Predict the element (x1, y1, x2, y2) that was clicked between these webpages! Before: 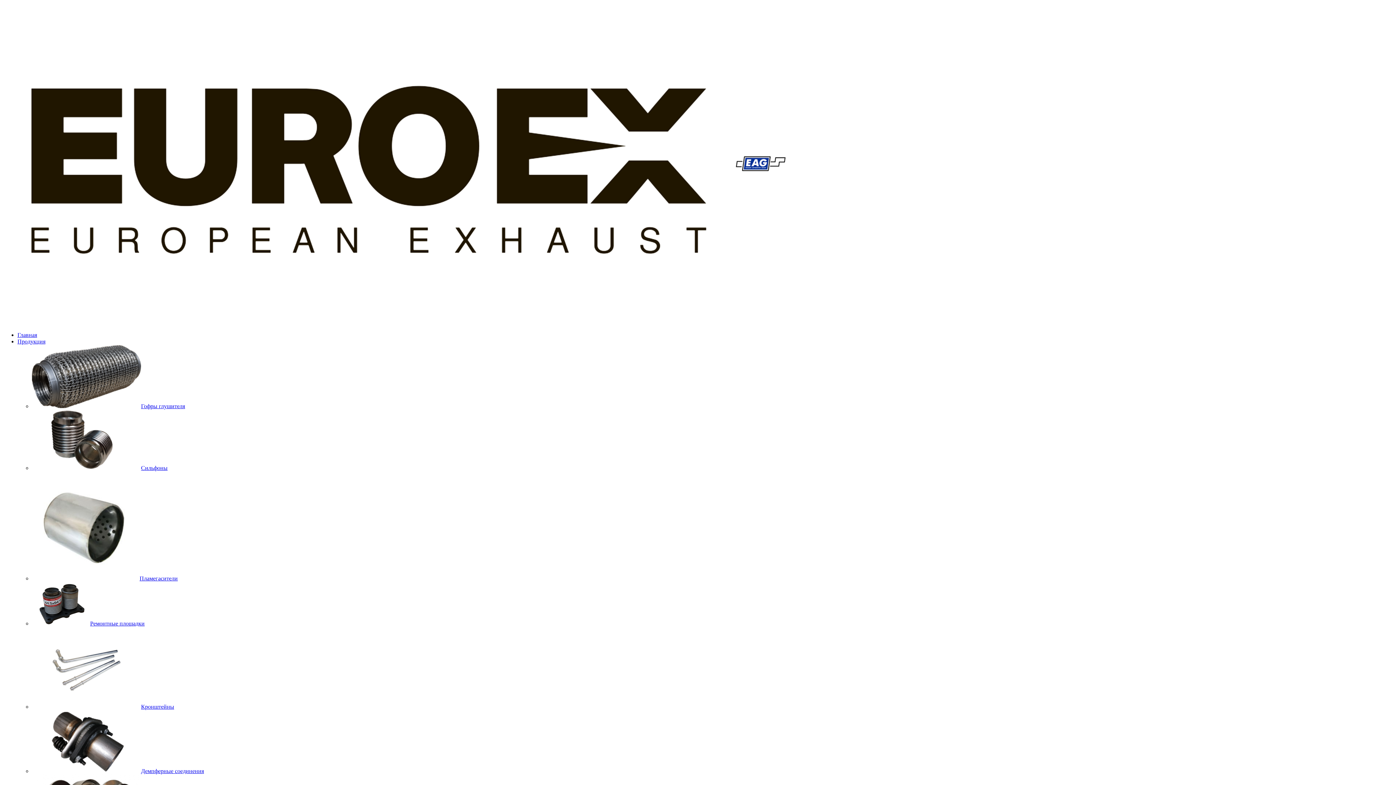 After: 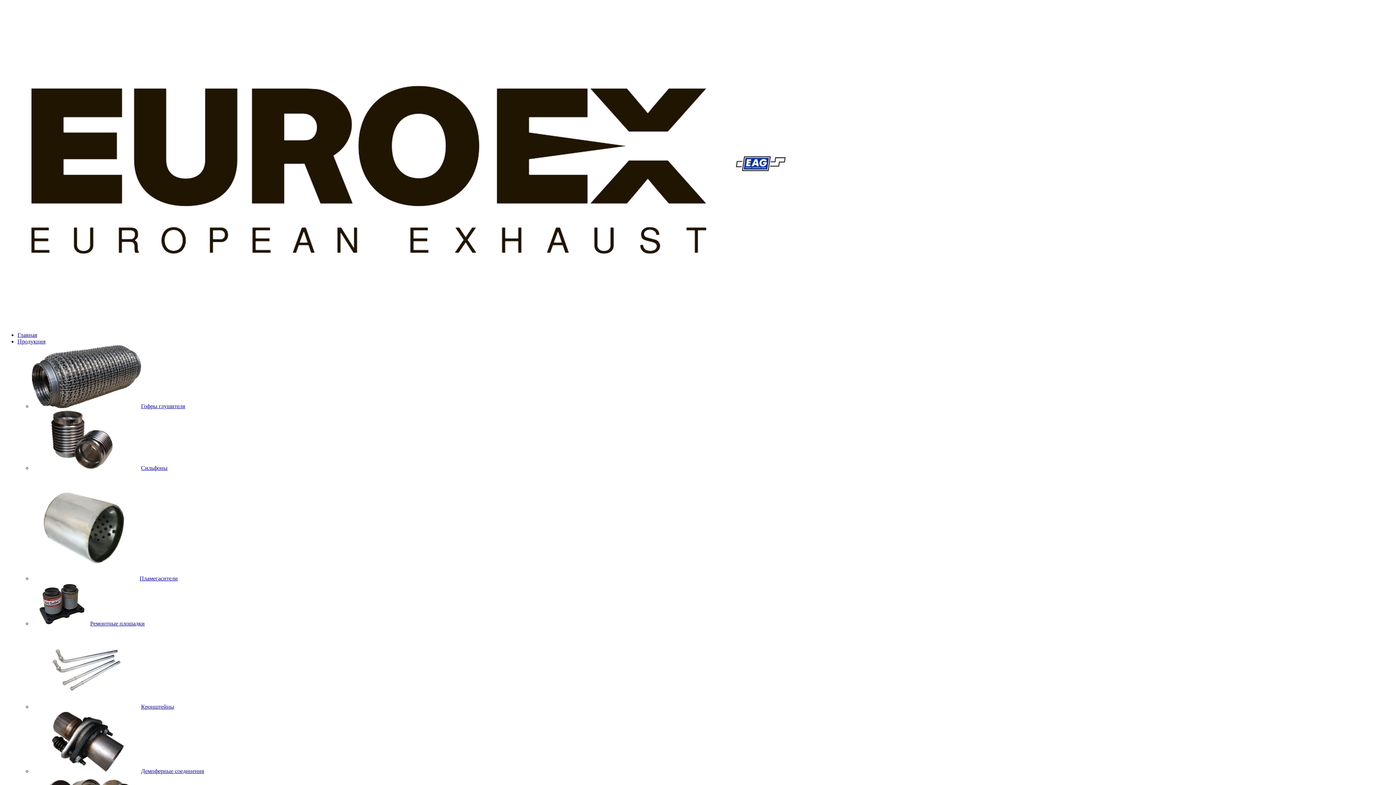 Action: bbox: (735, 153, 787, 175)